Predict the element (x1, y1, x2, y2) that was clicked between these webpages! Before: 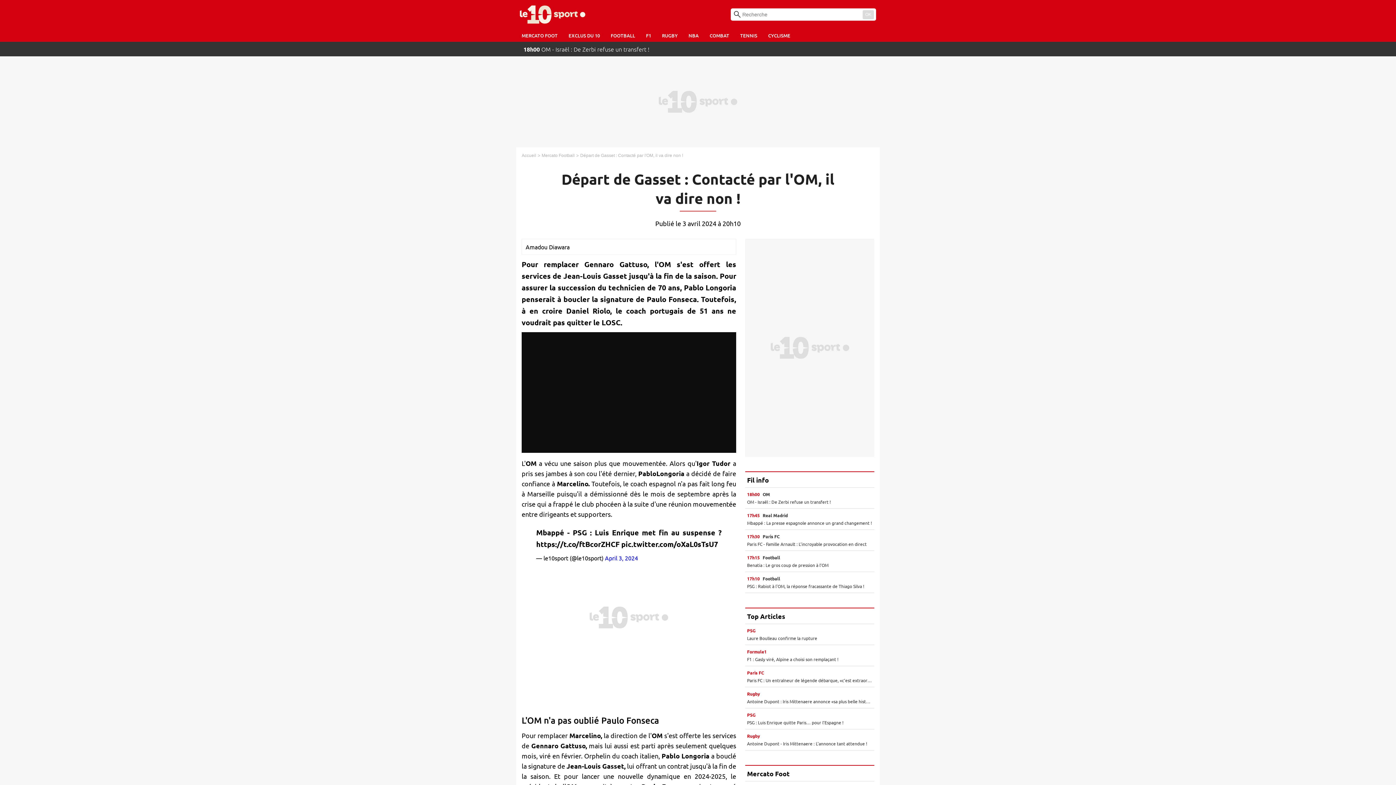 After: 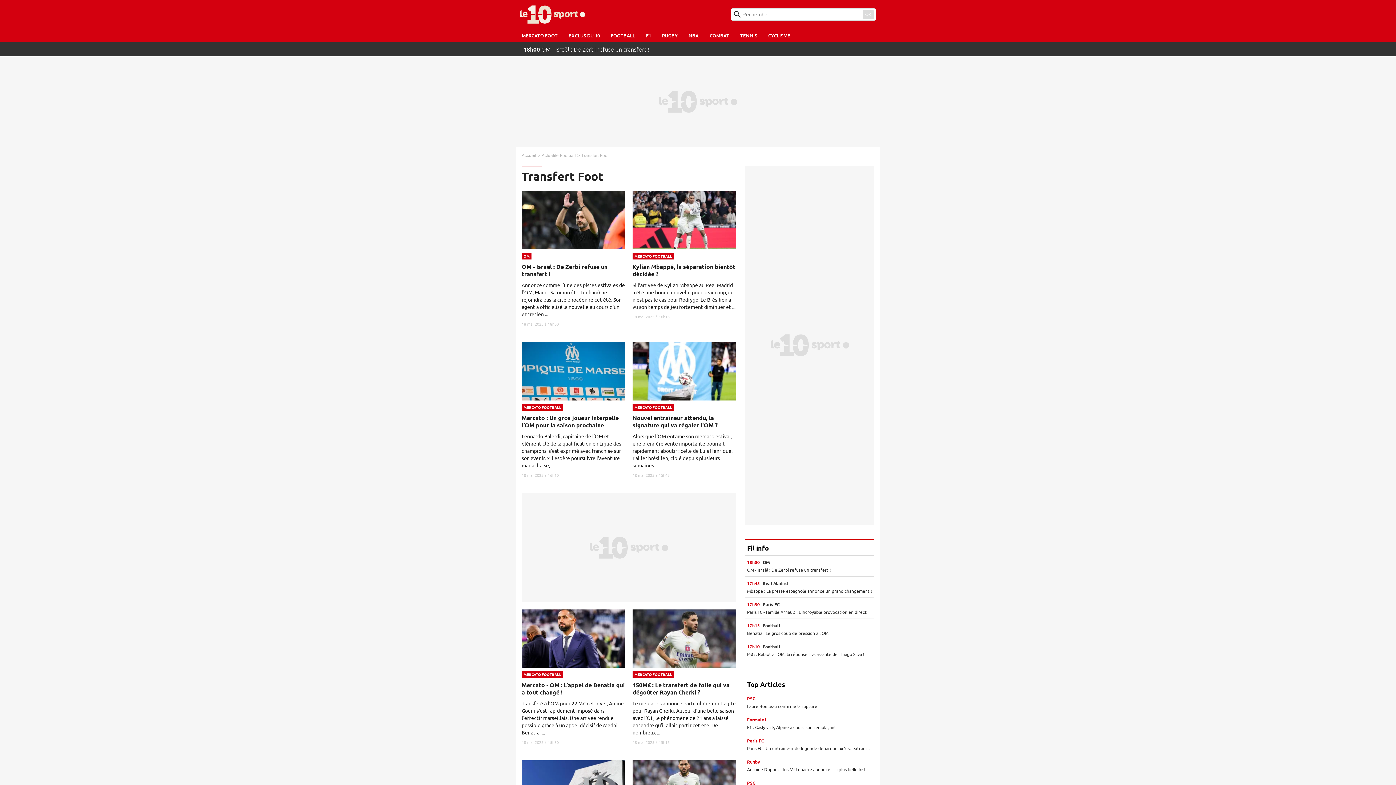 Action: bbox: (20, 146, 60, 152) label: Mercato Football